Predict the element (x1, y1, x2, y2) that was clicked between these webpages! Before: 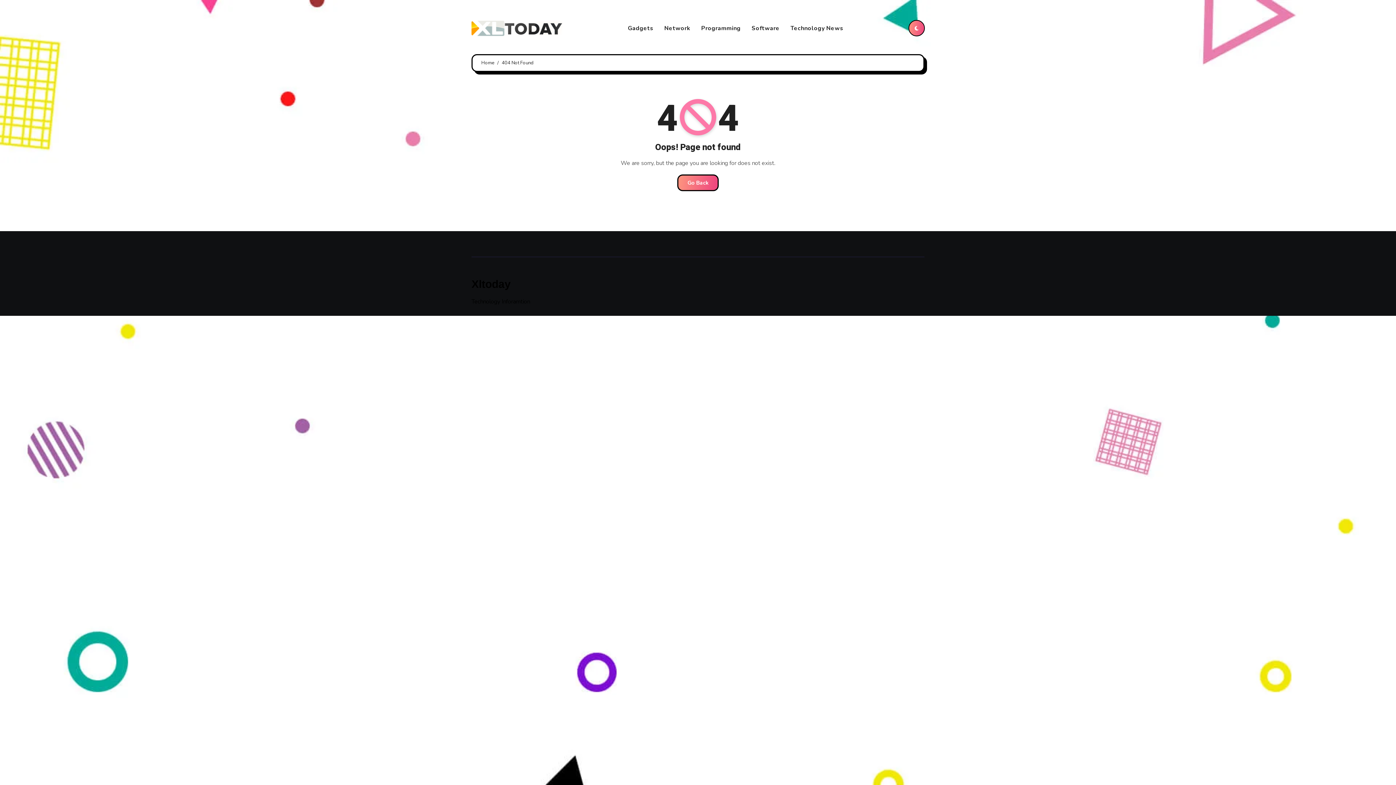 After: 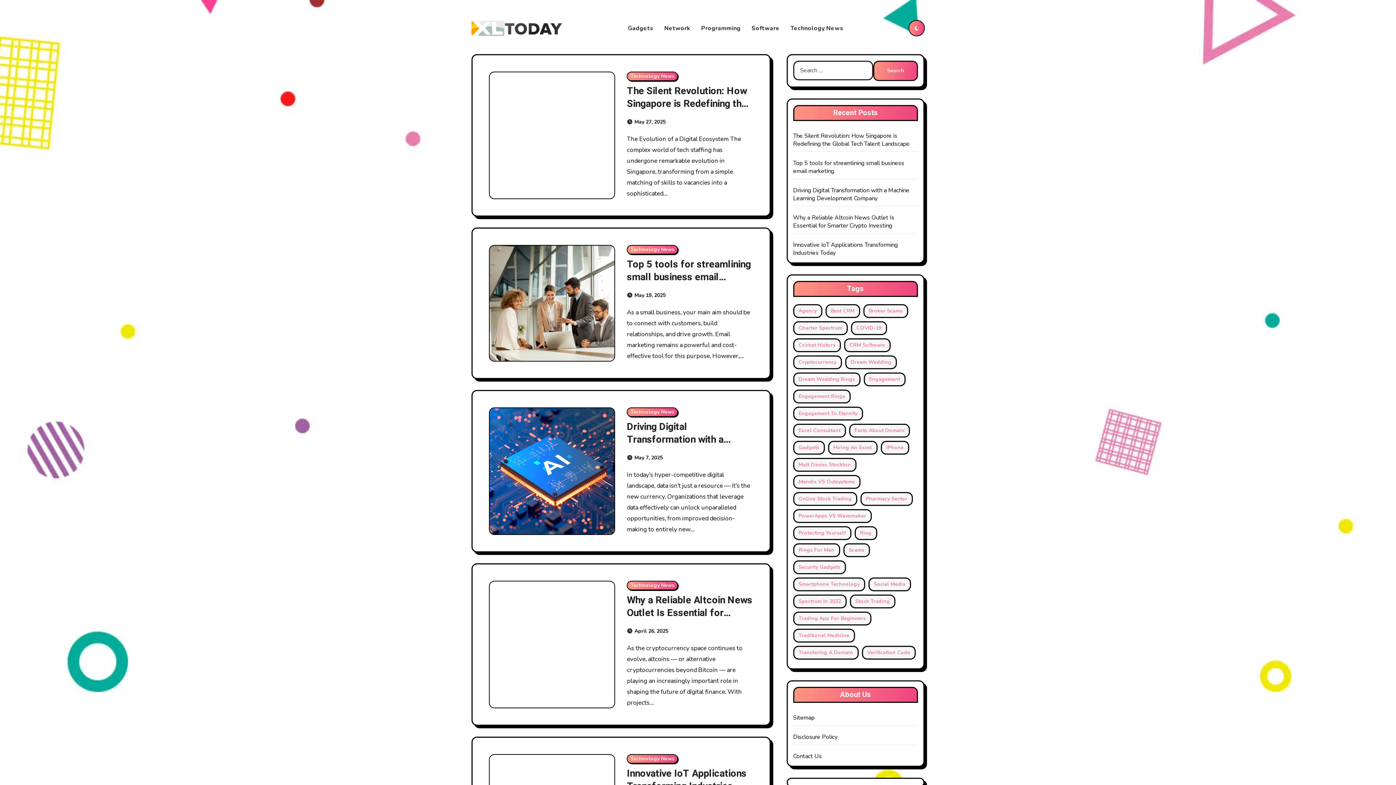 Action: label: Home bbox: (481, 59, 494, 66)